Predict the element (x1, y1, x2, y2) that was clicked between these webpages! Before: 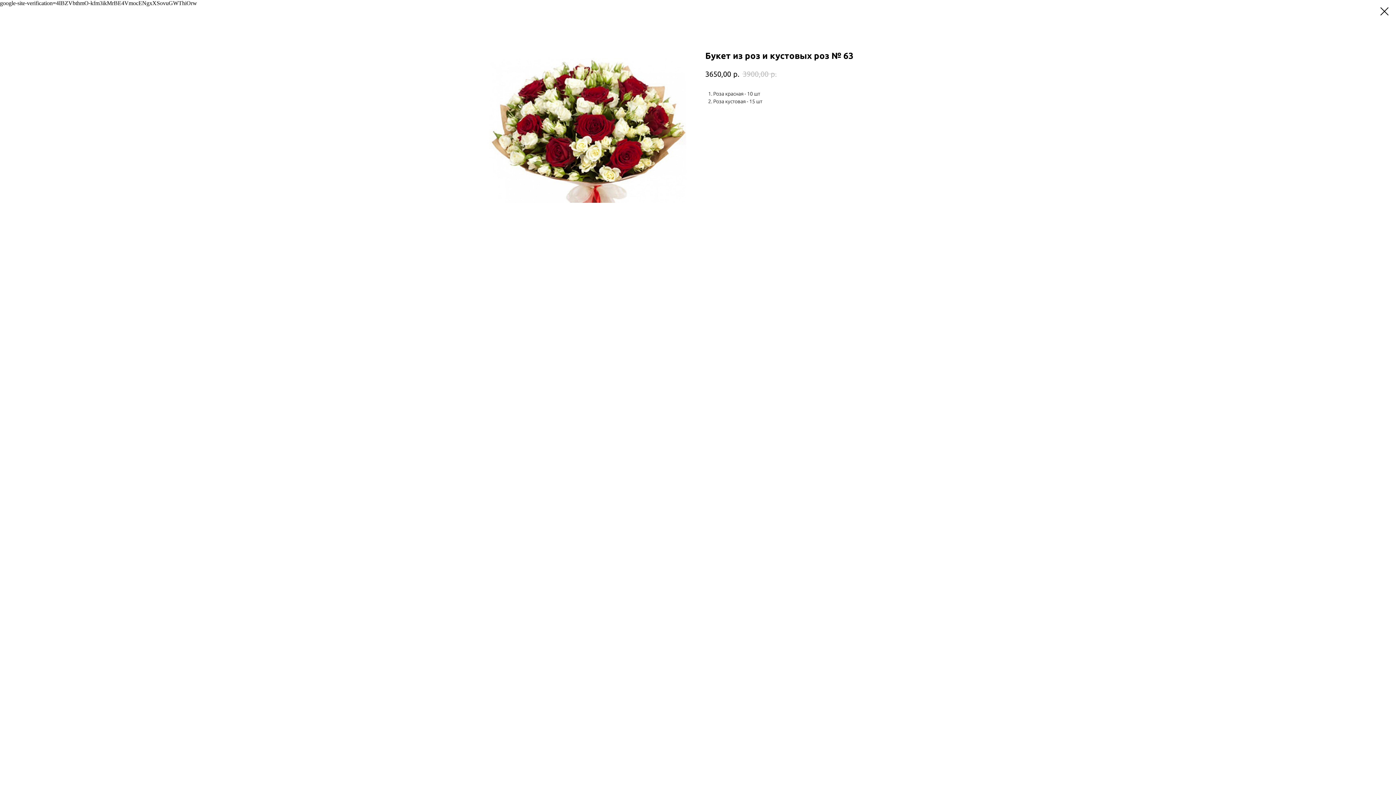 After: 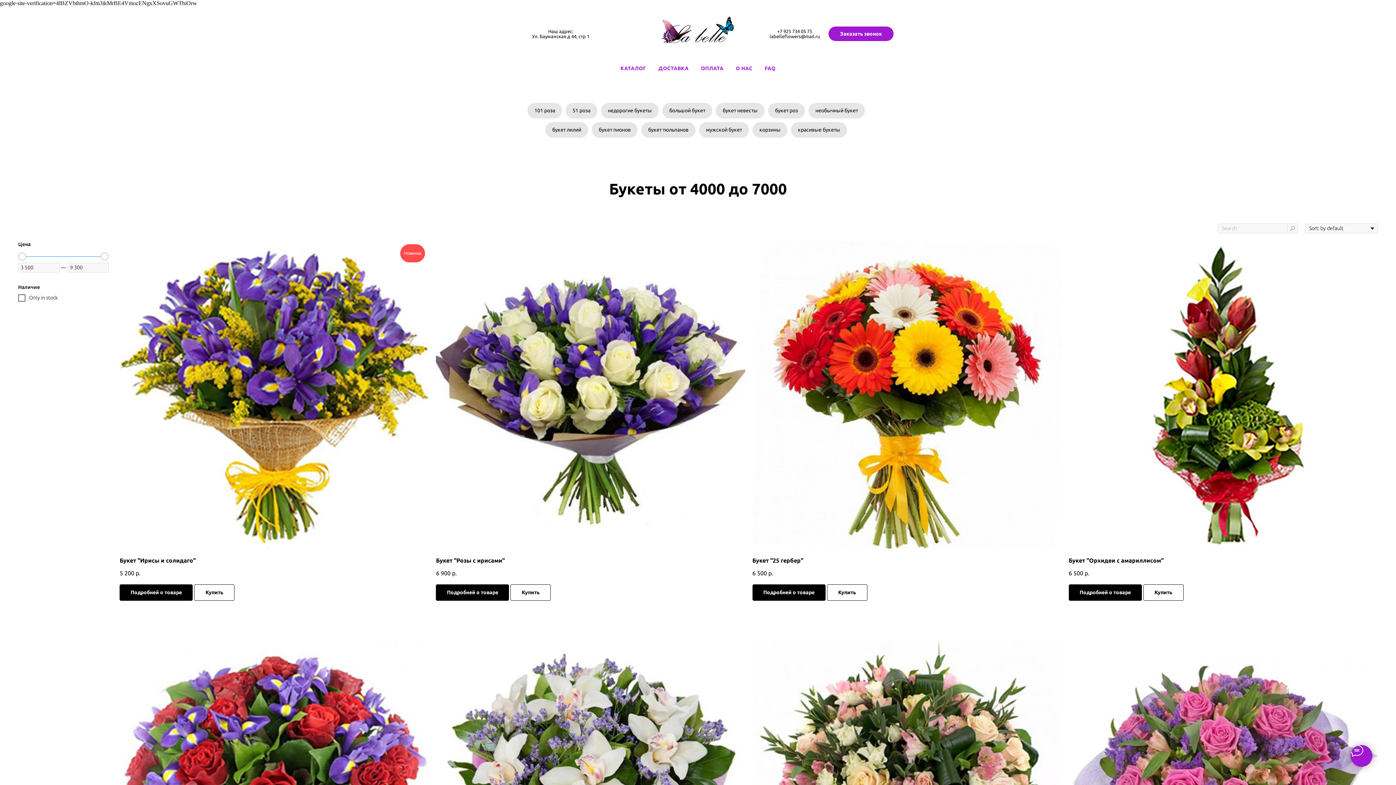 Action: bbox: (1380, 7, 1389, 15)